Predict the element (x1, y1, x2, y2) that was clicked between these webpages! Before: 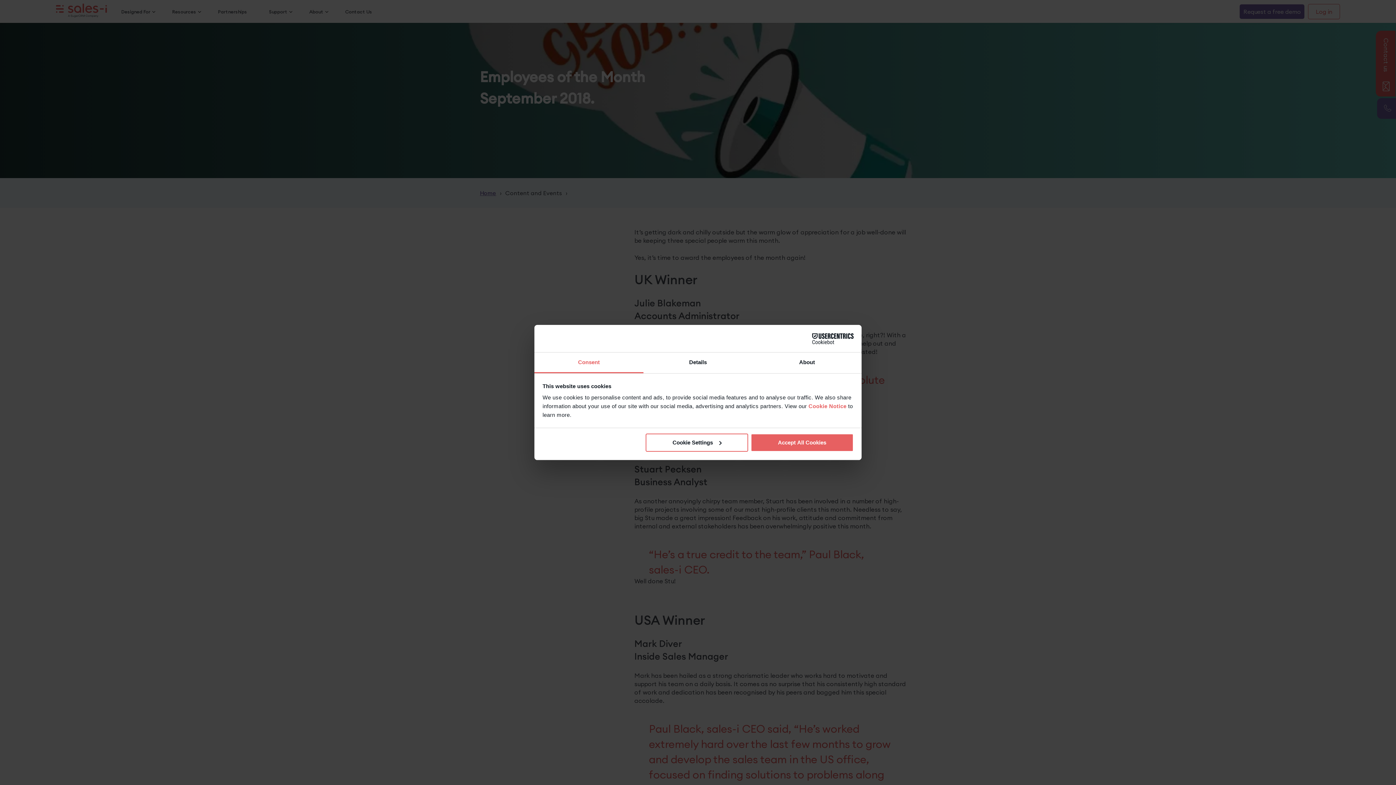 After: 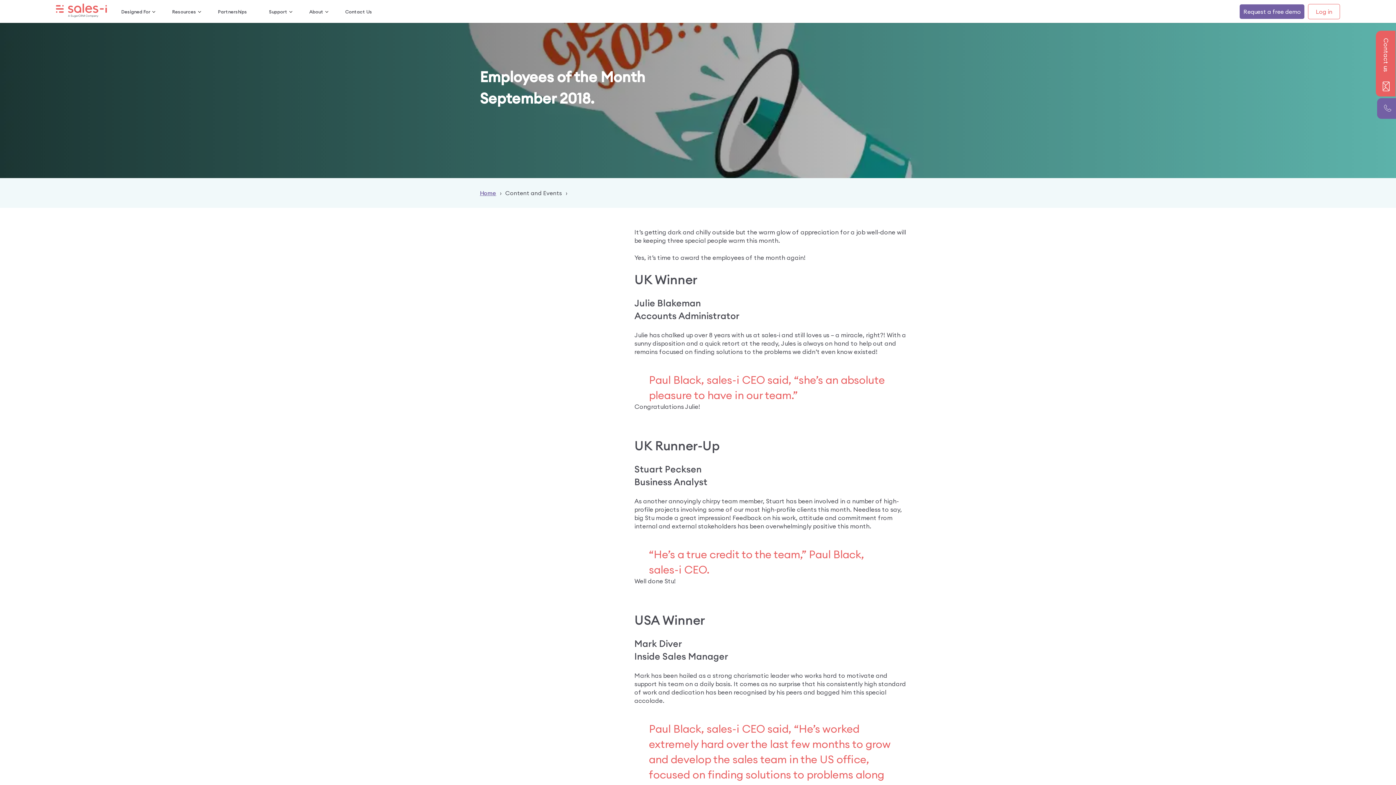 Action: label: Accept All Cookies bbox: (751, 433, 853, 451)